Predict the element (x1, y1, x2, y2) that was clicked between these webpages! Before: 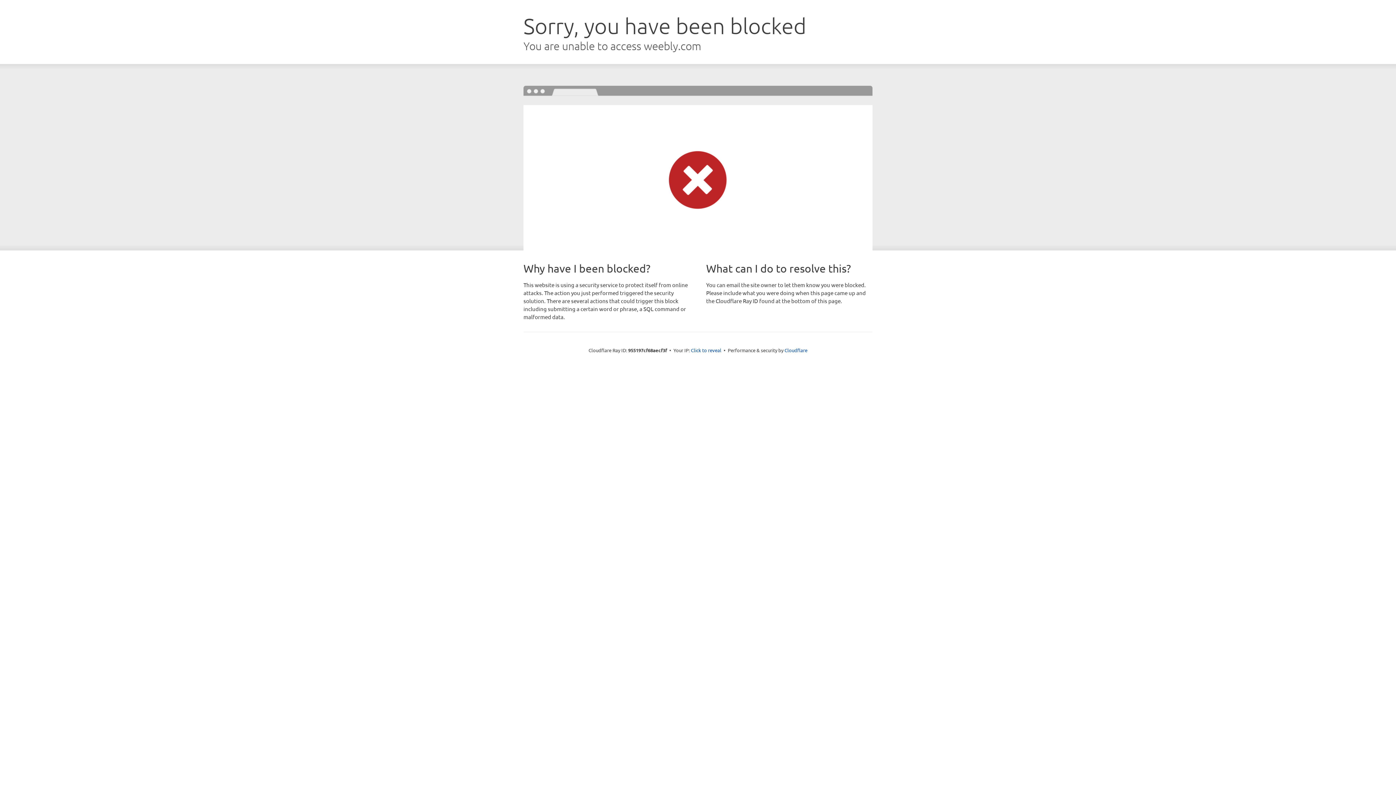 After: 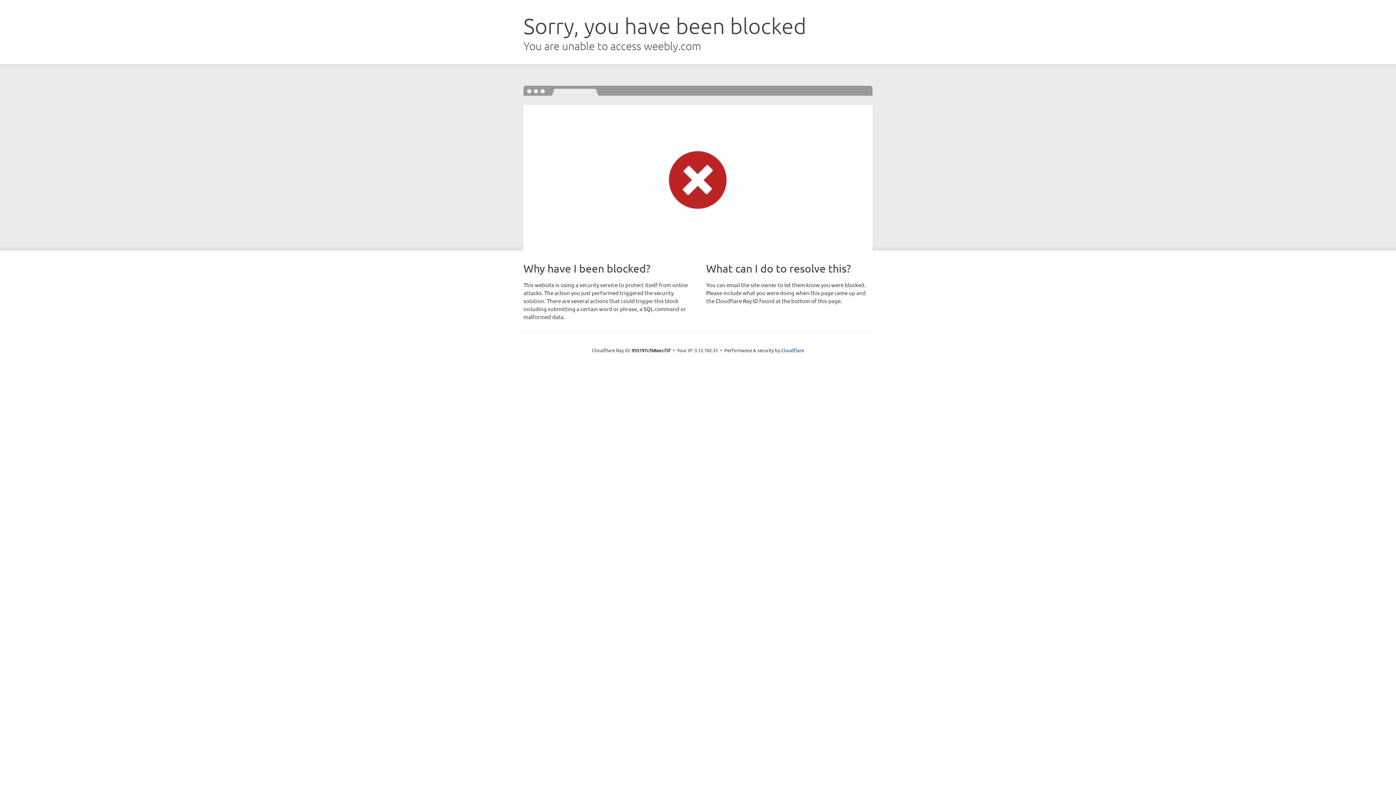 Action: label: Click to reveal bbox: (691, 346, 721, 353)